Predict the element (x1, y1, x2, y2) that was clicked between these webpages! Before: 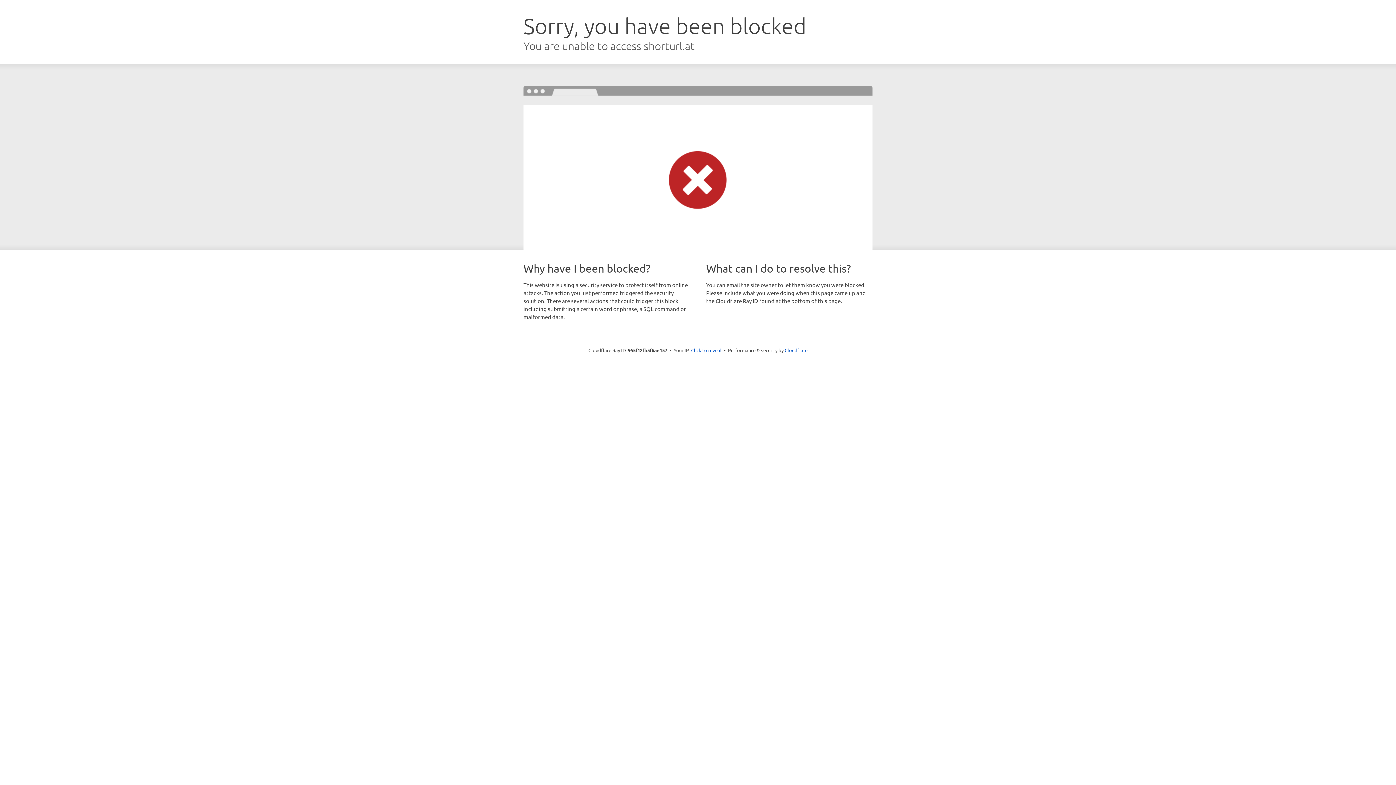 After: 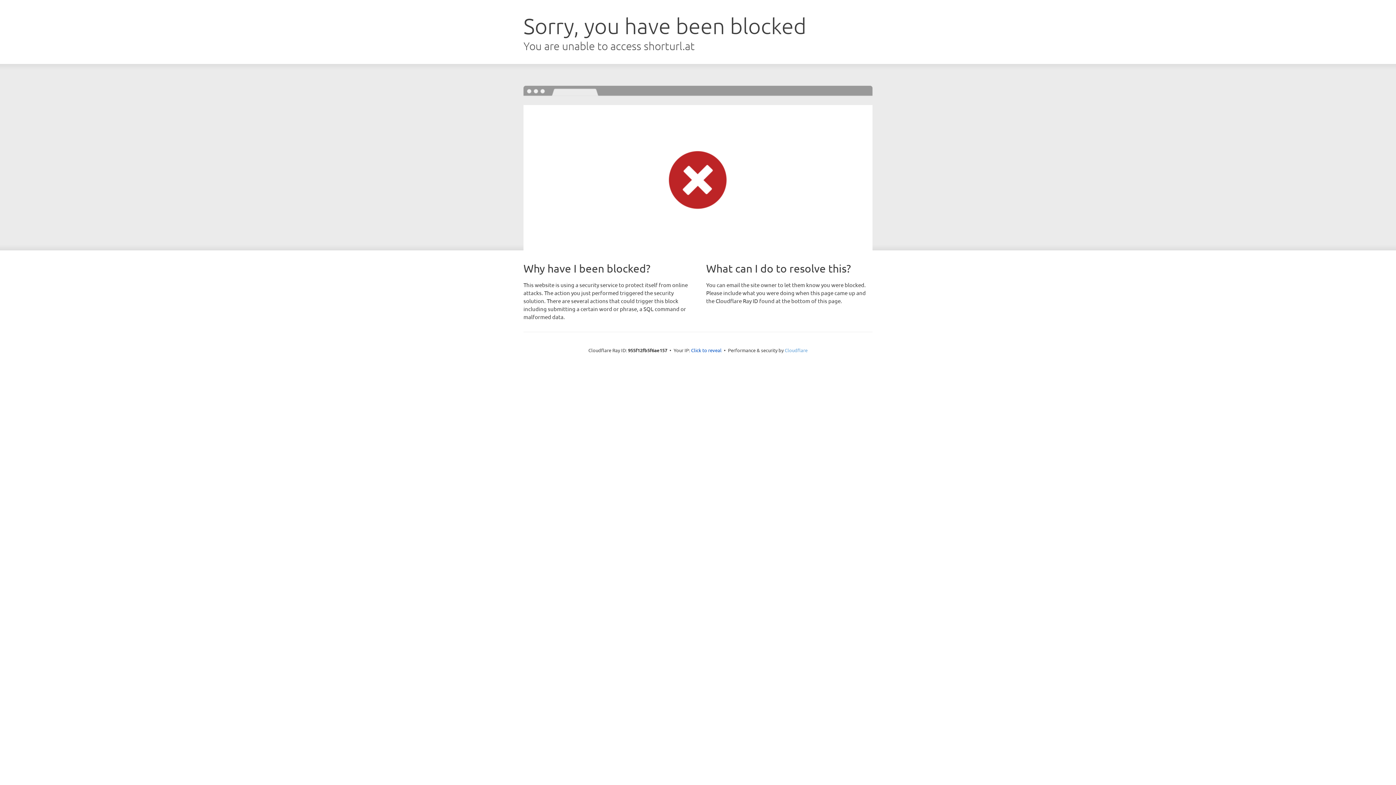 Action: bbox: (784, 347, 807, 353) label: Cloudflare